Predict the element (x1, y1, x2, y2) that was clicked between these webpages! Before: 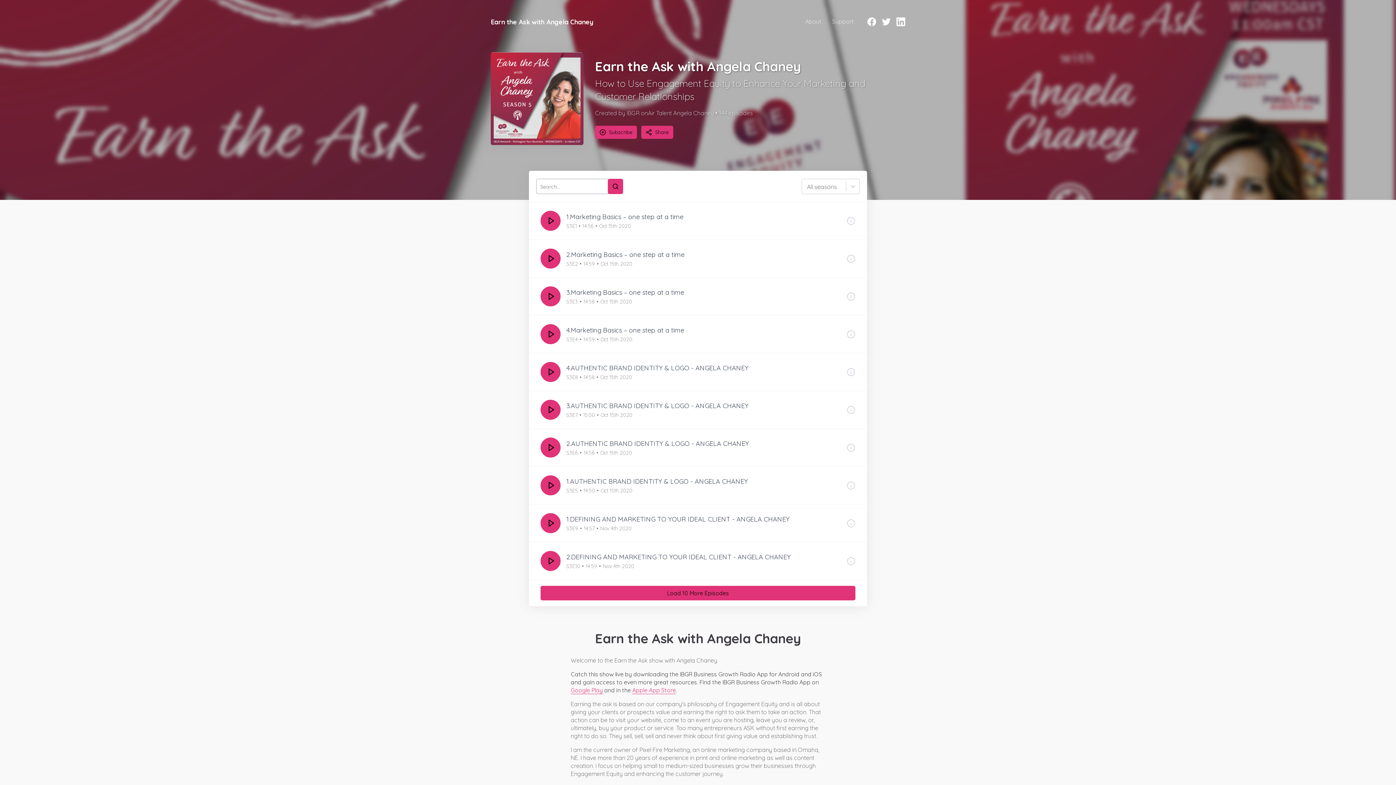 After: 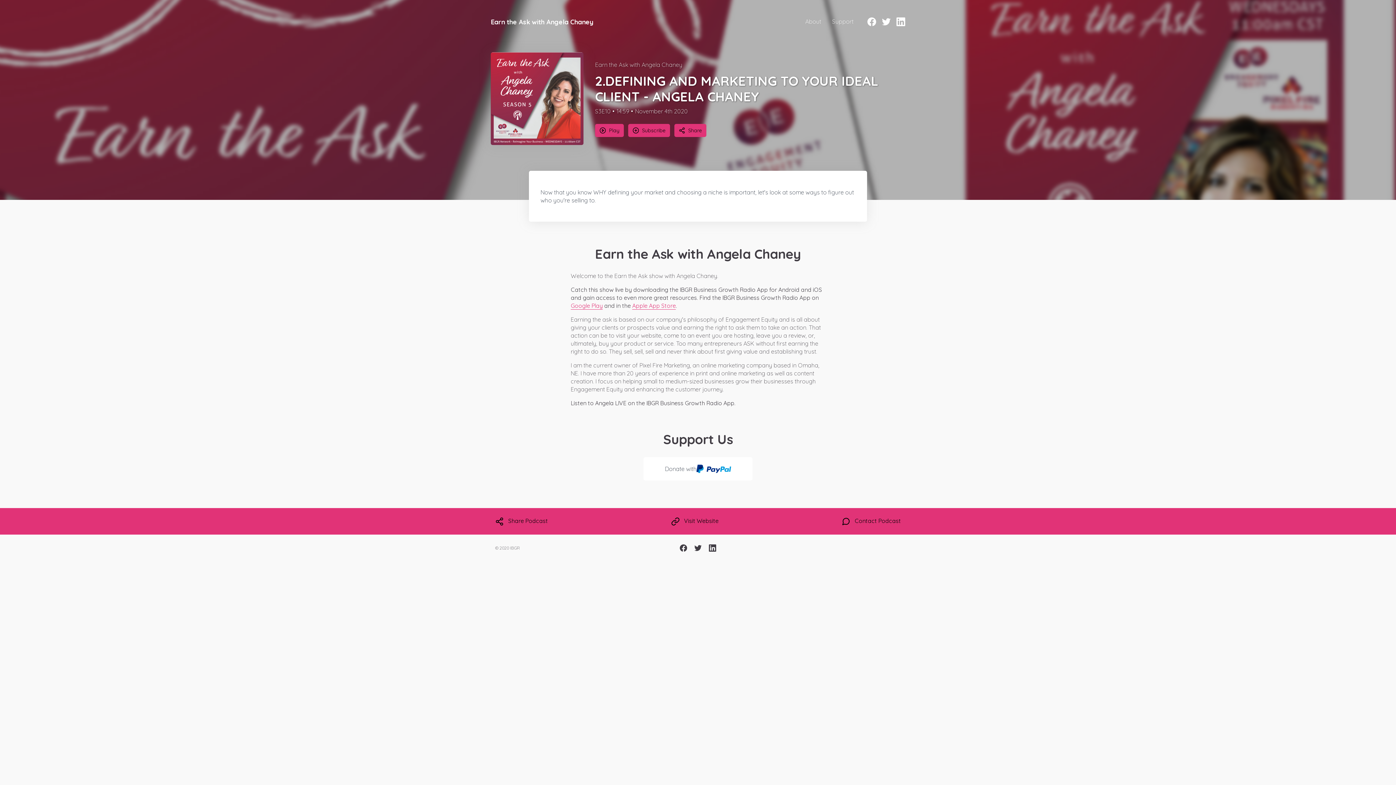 Action: label: 2.DEFINING AND MARKETING TO YOUR IDEAL CLIENT - ANGELA CHANEY bbox: (566, 552, 790, 561)